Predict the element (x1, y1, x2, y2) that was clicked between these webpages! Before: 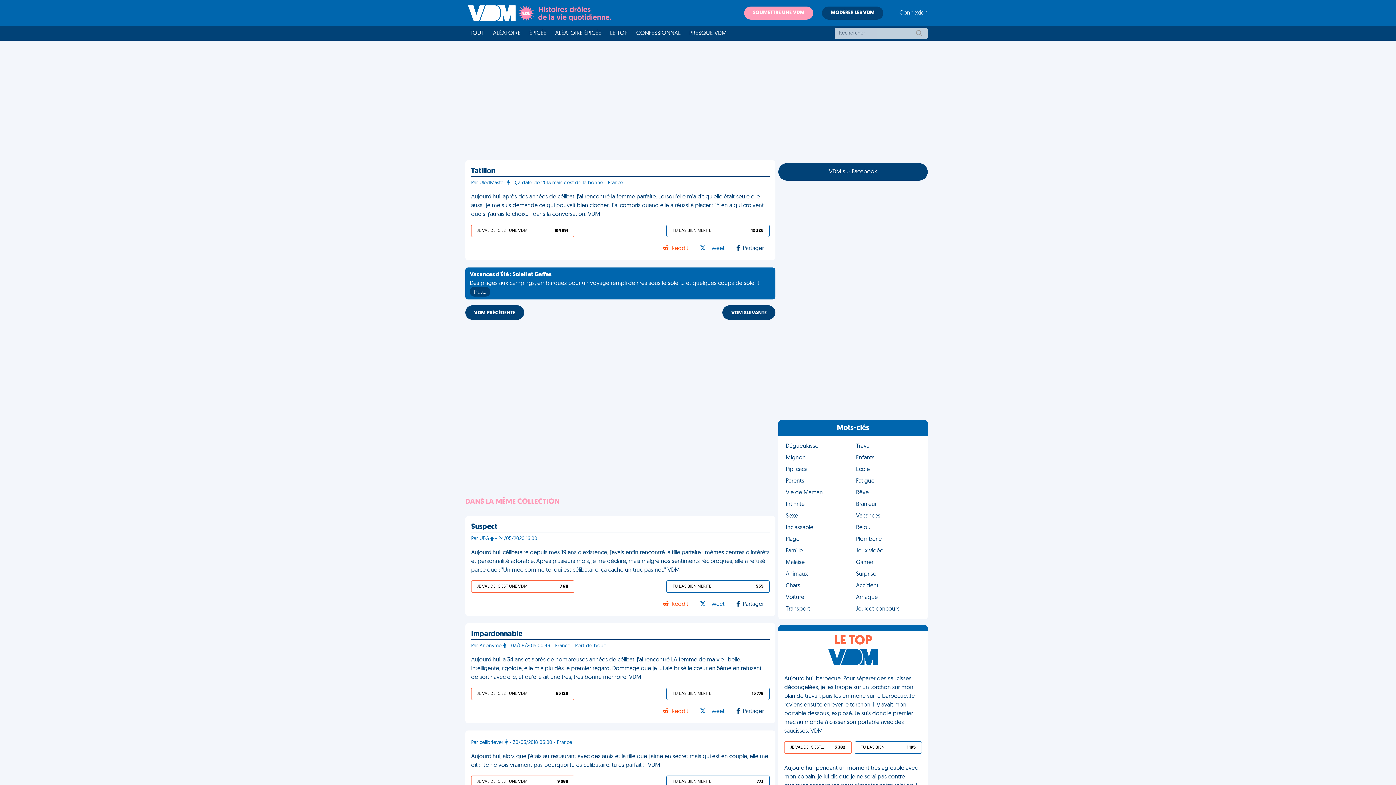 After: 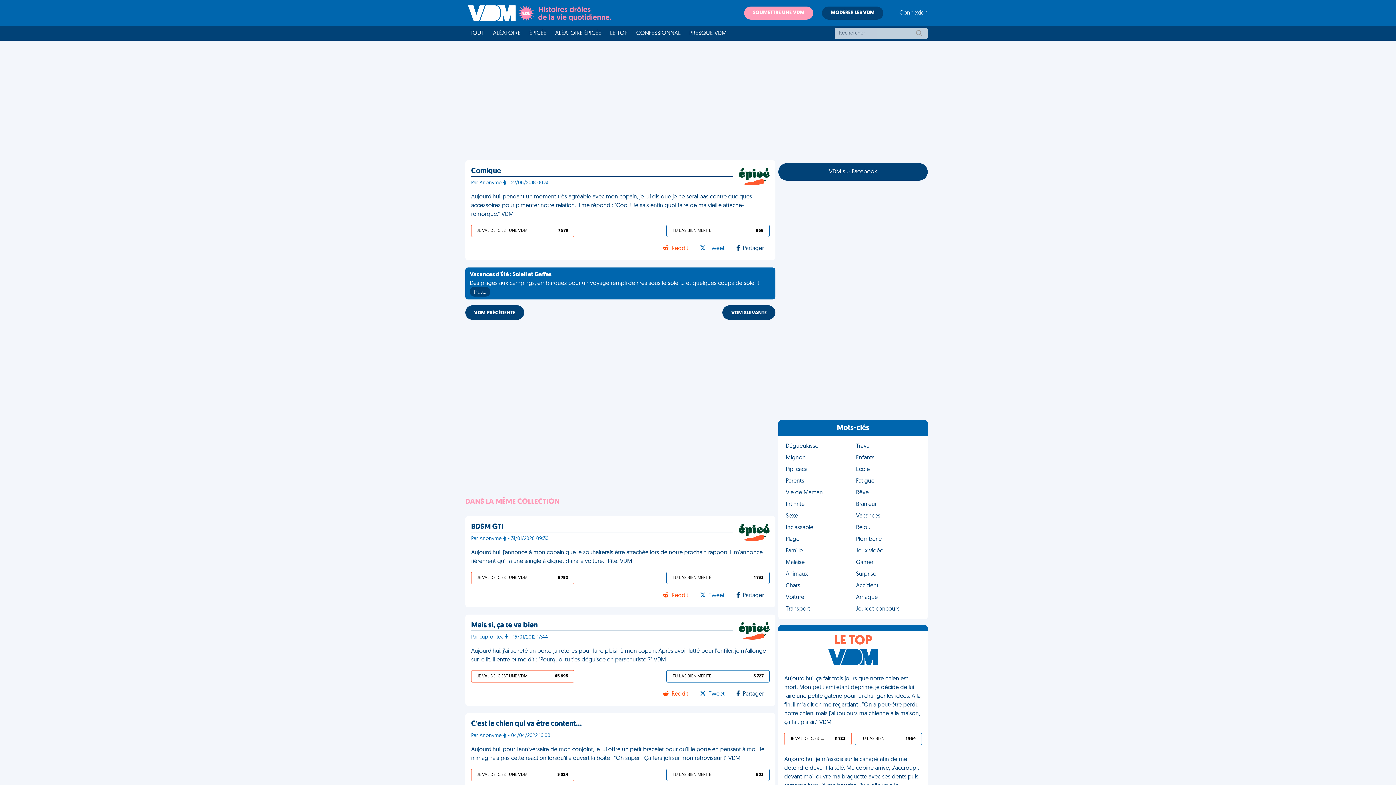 Action: label: Aujourd'hui, pendant un moment très agréable avec mon copain, je lui dis que je ne serai pas contre quelques accessoires pour pimenter notre relation. Il me répond : "Cool ! Je sais enfin quoi faire de ma vieille attache-remorque." VDM bbox: (784, 733, 922, 776)